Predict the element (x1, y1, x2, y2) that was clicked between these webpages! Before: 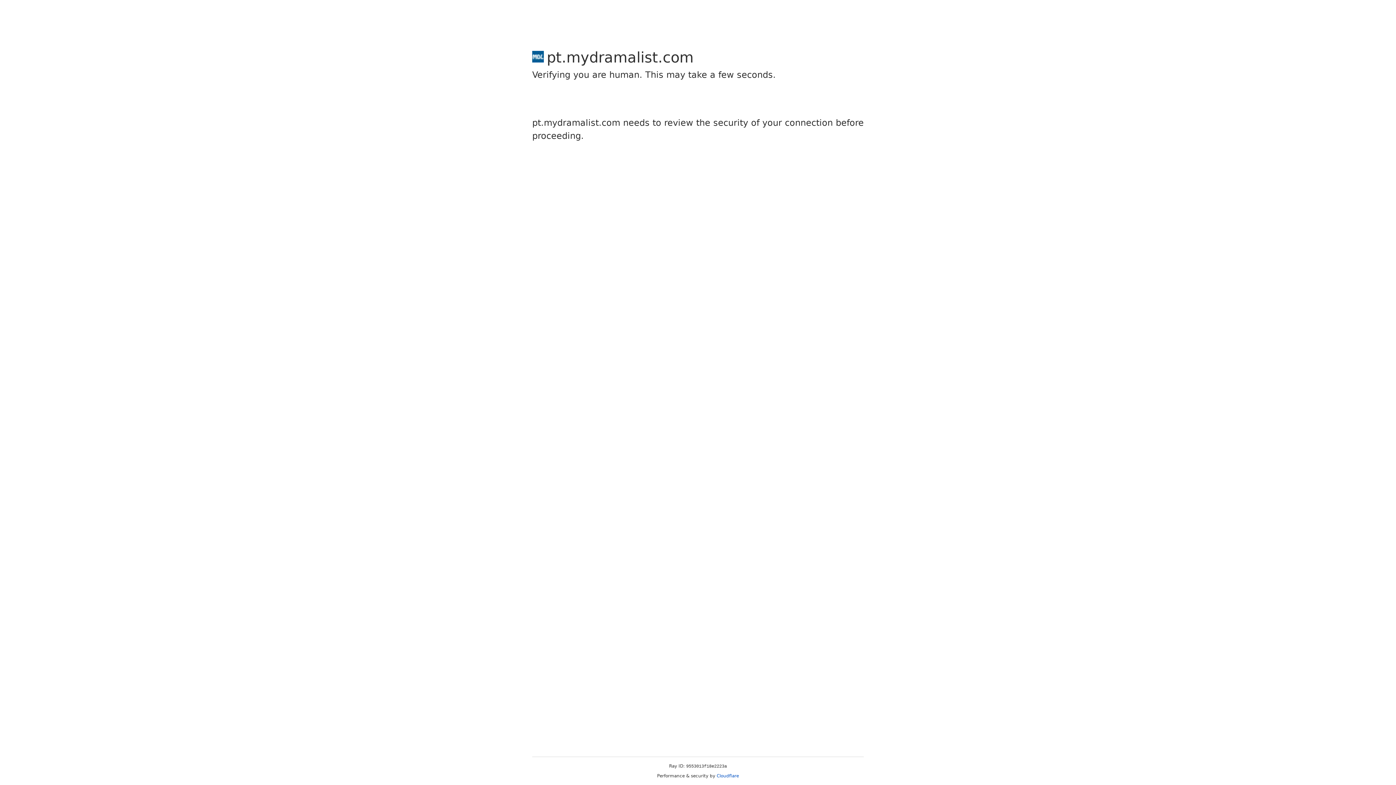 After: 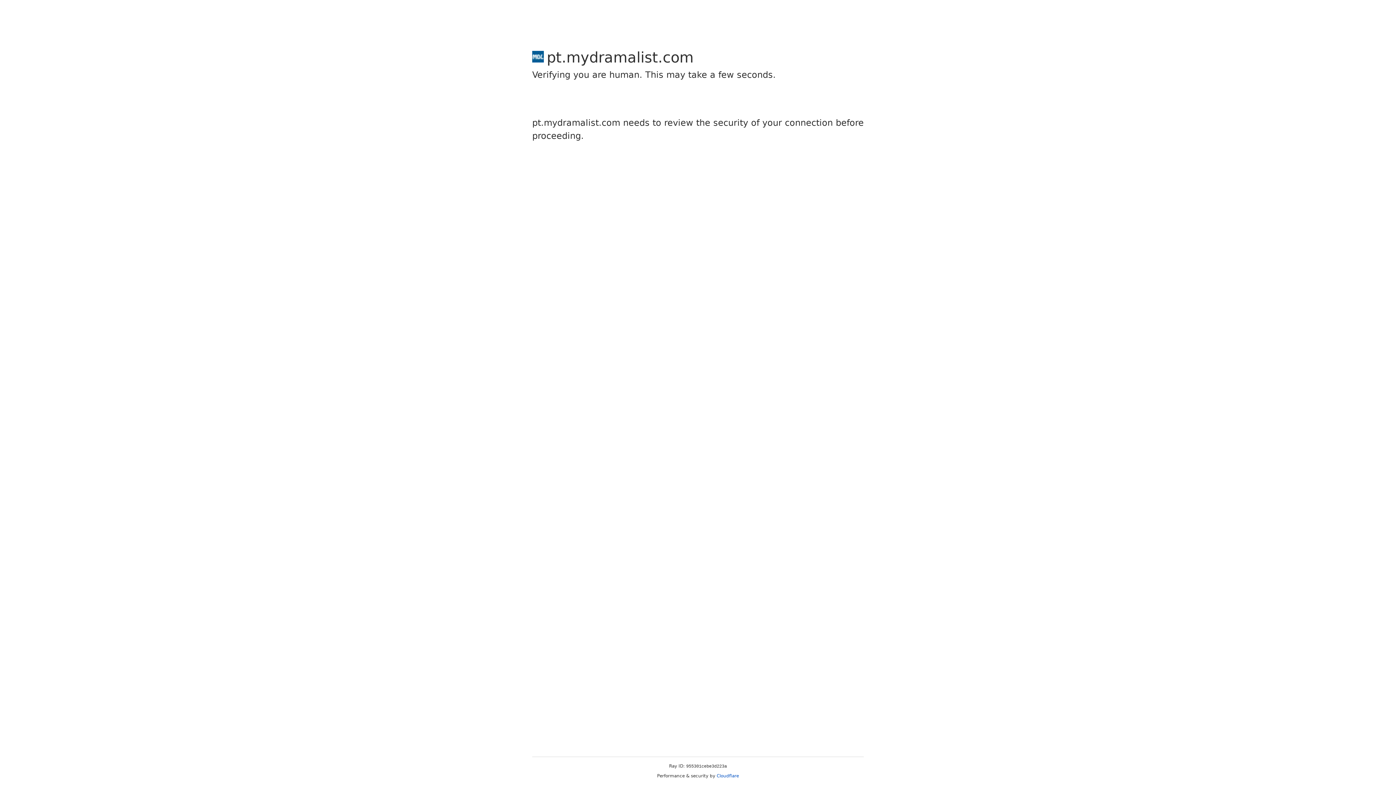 Action: bbox: (716, 773, 739, 778) label: Cloudflare